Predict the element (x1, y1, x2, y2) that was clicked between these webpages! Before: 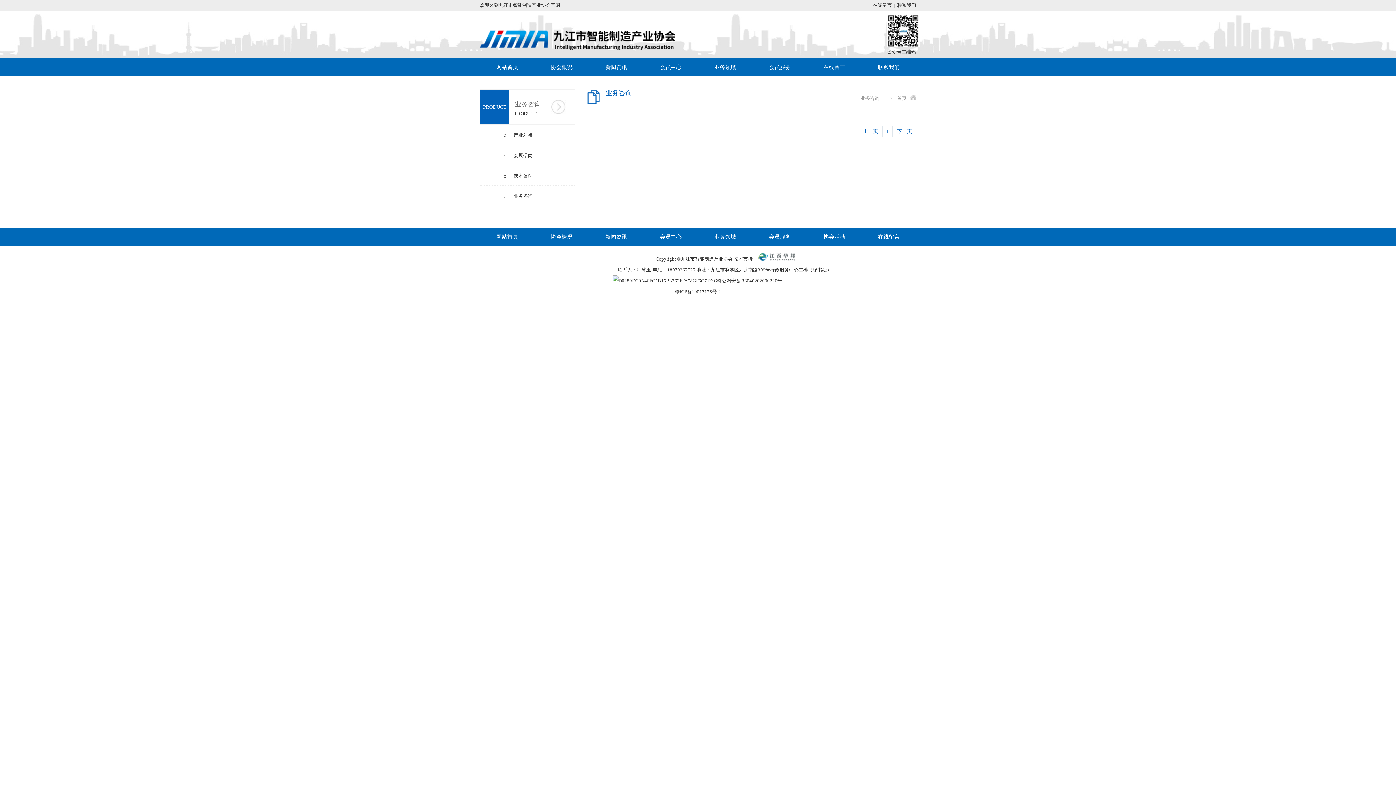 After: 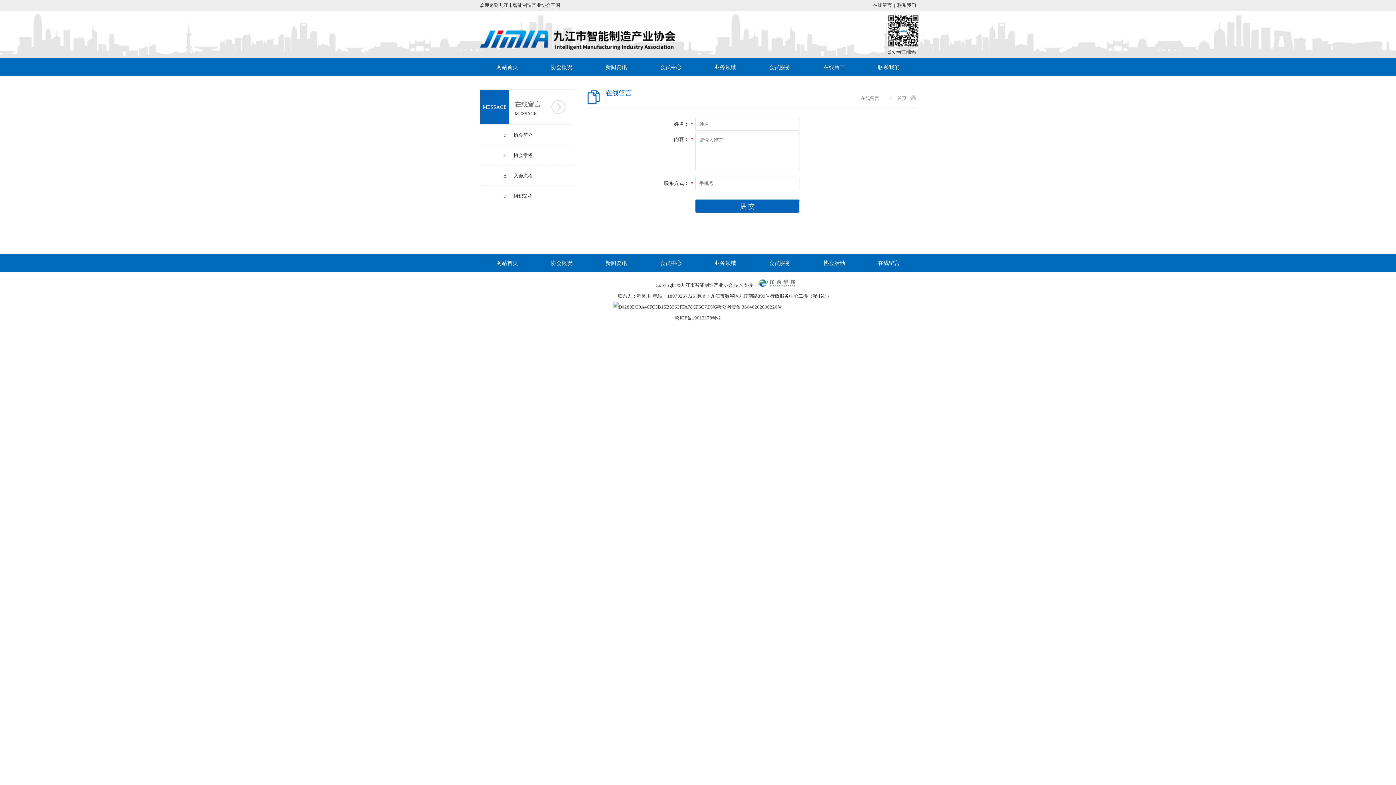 Action: label: 在线留言 bbox: (873, 2, 892, 8)